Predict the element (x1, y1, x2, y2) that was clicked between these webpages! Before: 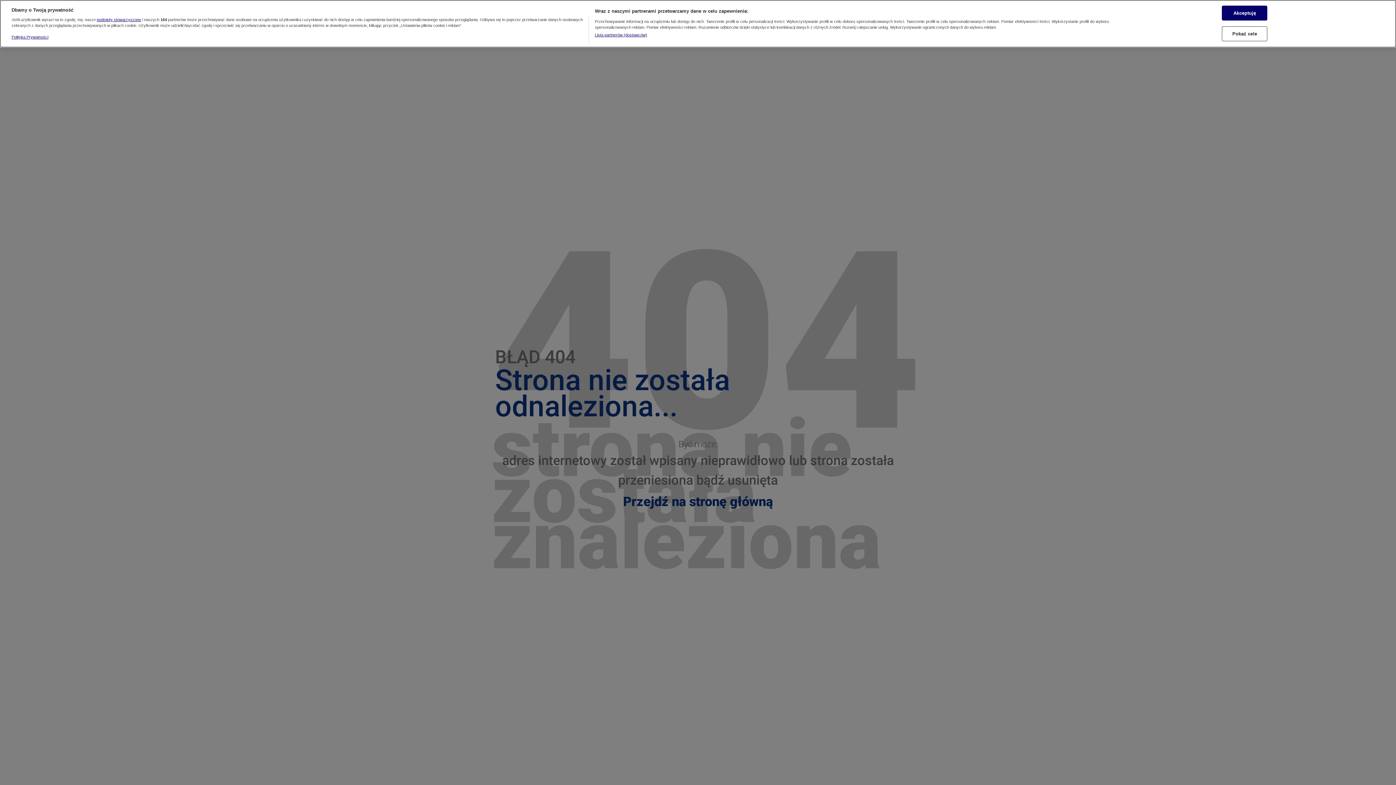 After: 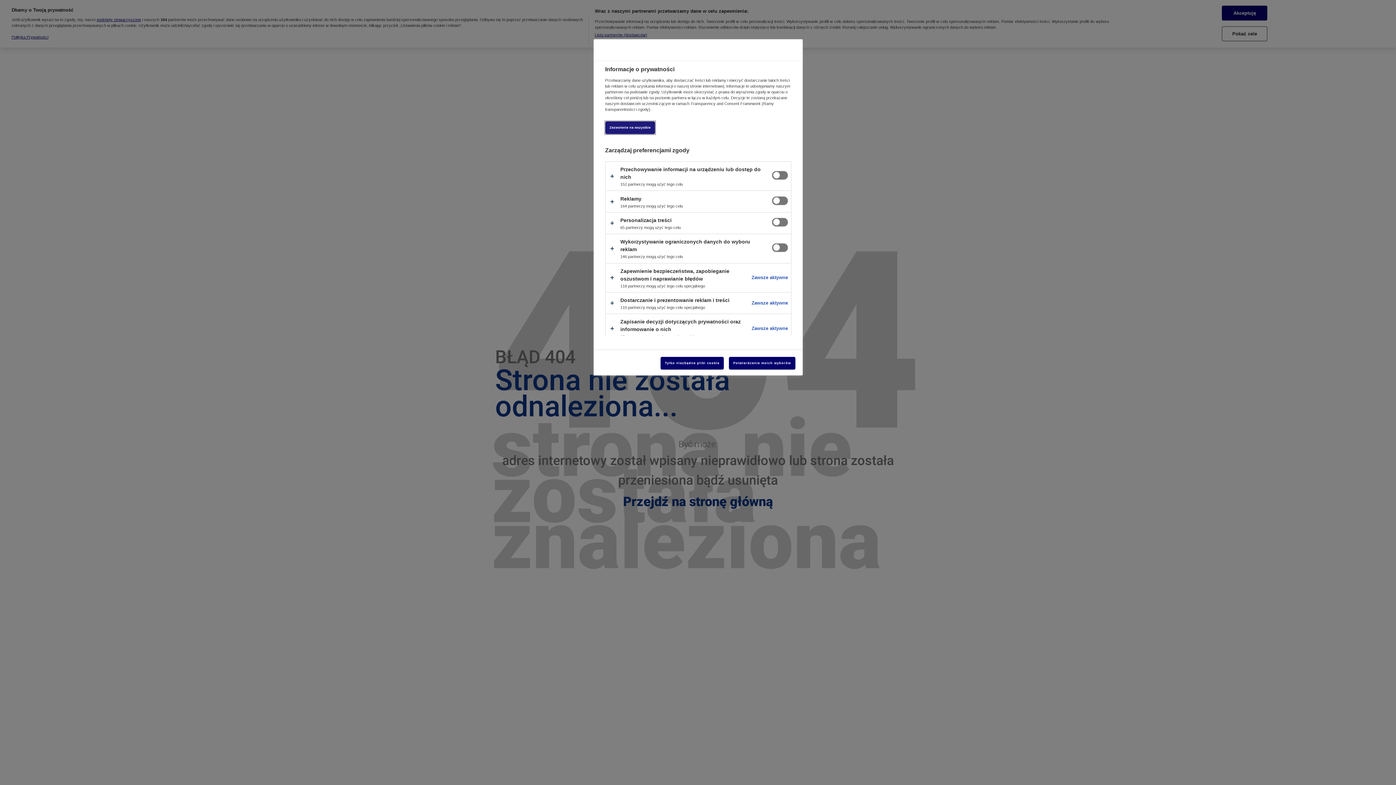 Action: label: Pokaż cele bbox: (1222, 21, 1267, 35)